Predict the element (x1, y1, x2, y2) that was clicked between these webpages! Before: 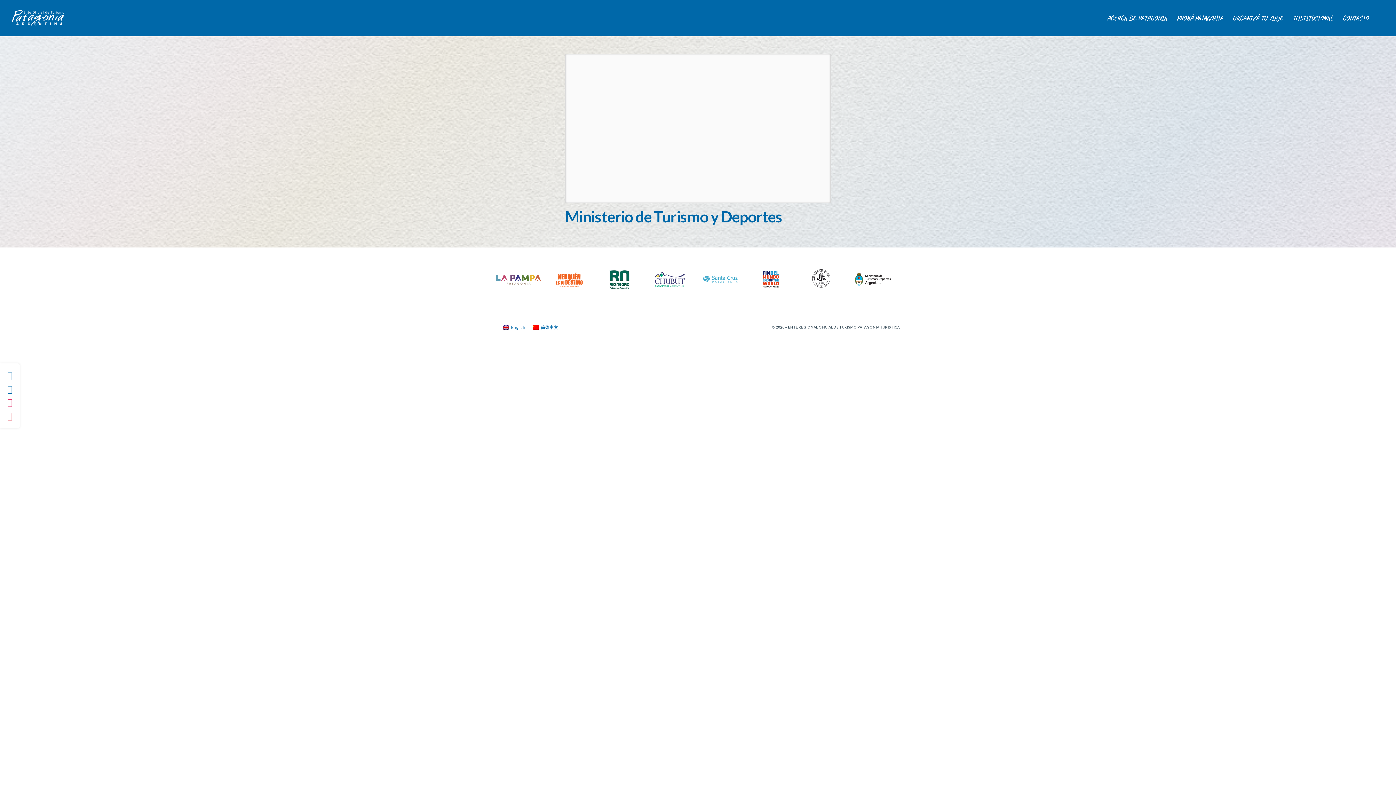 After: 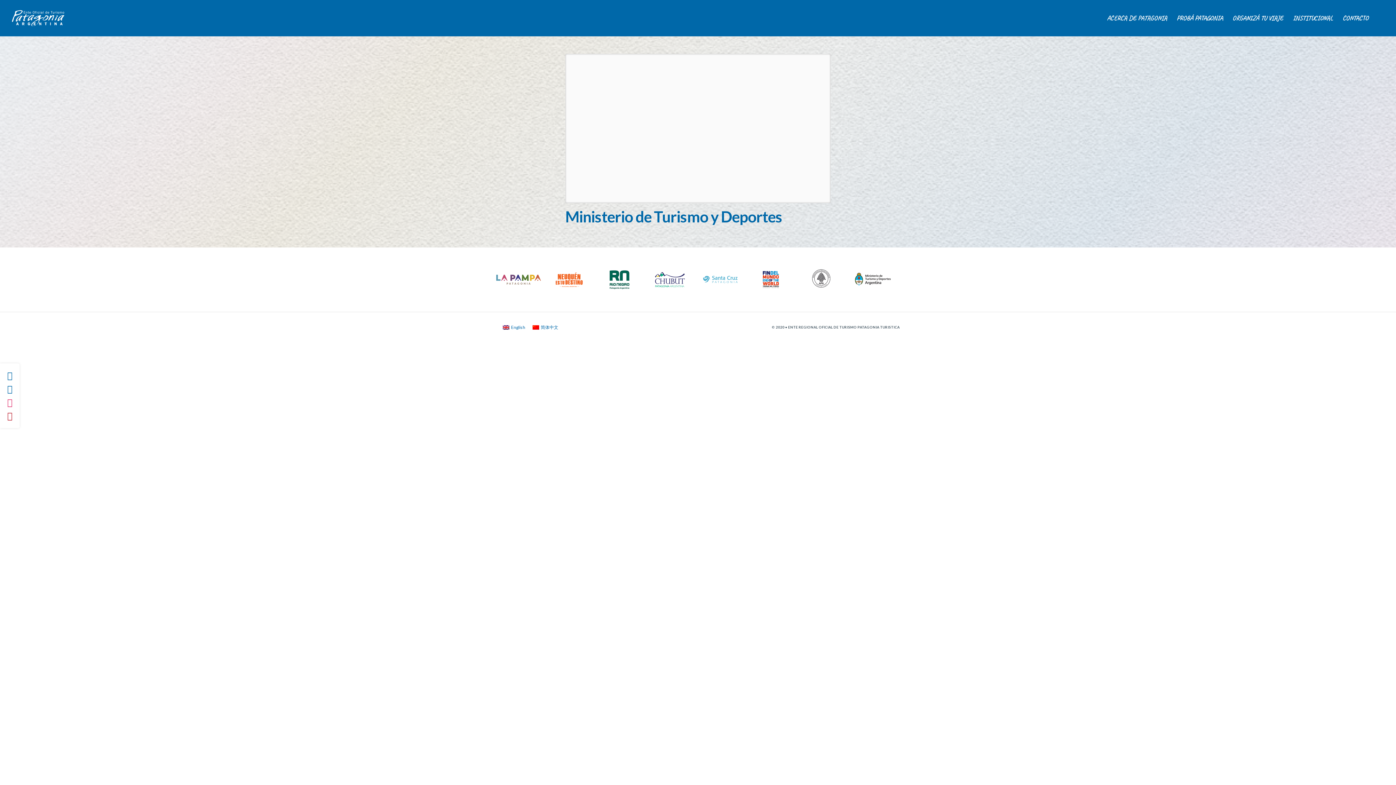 Action: bbox: (7, 411, 12, 421)